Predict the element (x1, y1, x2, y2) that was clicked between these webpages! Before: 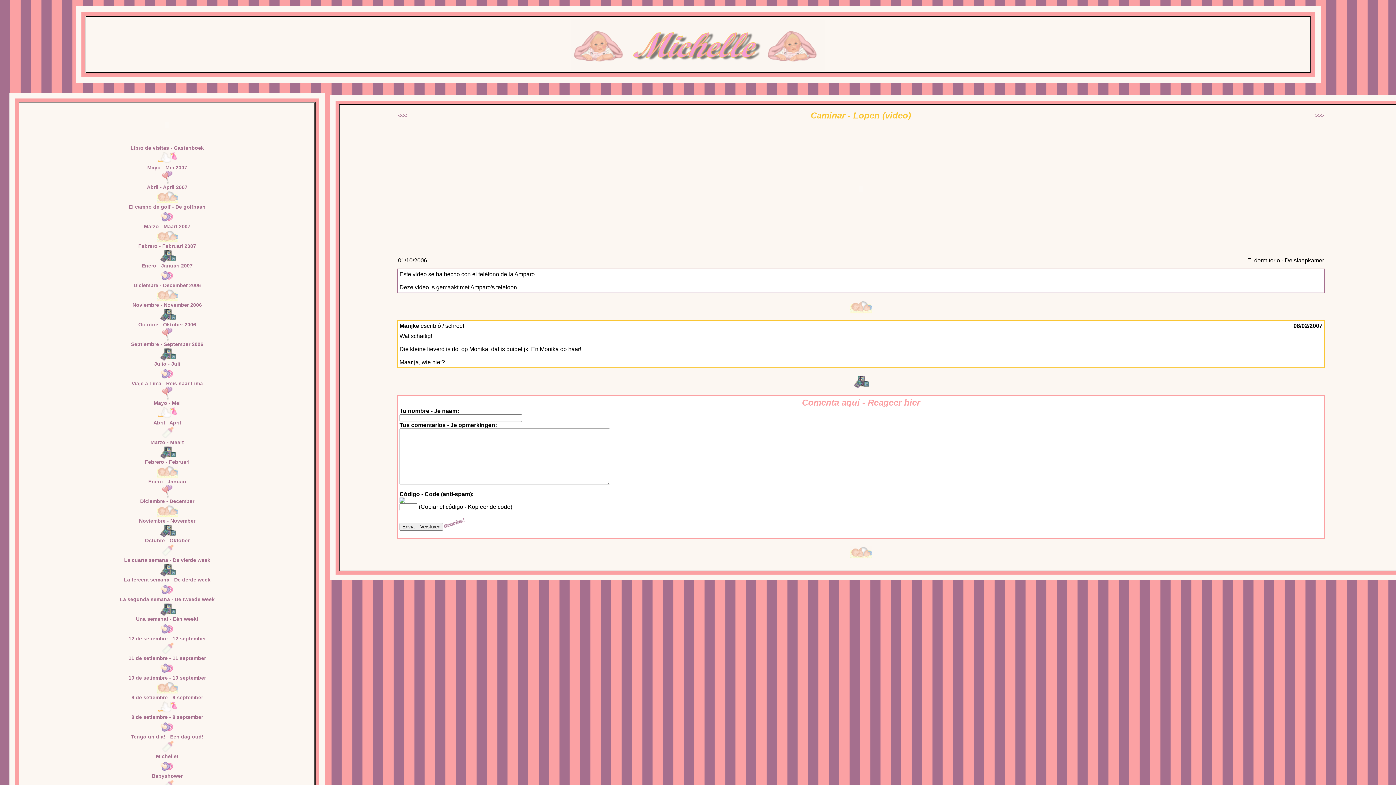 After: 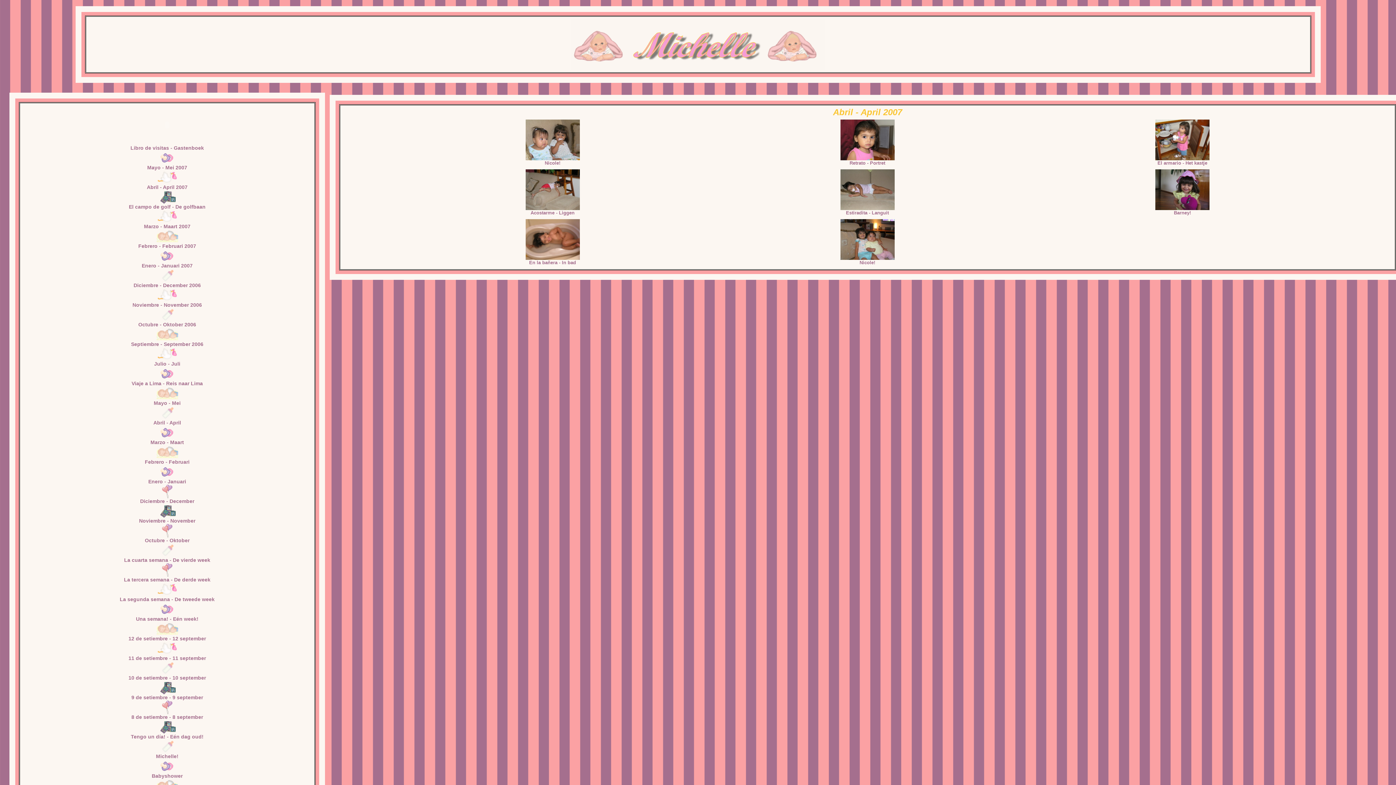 Action: label: Abril - April 2007 bbox: (146, 184, 187, 190)